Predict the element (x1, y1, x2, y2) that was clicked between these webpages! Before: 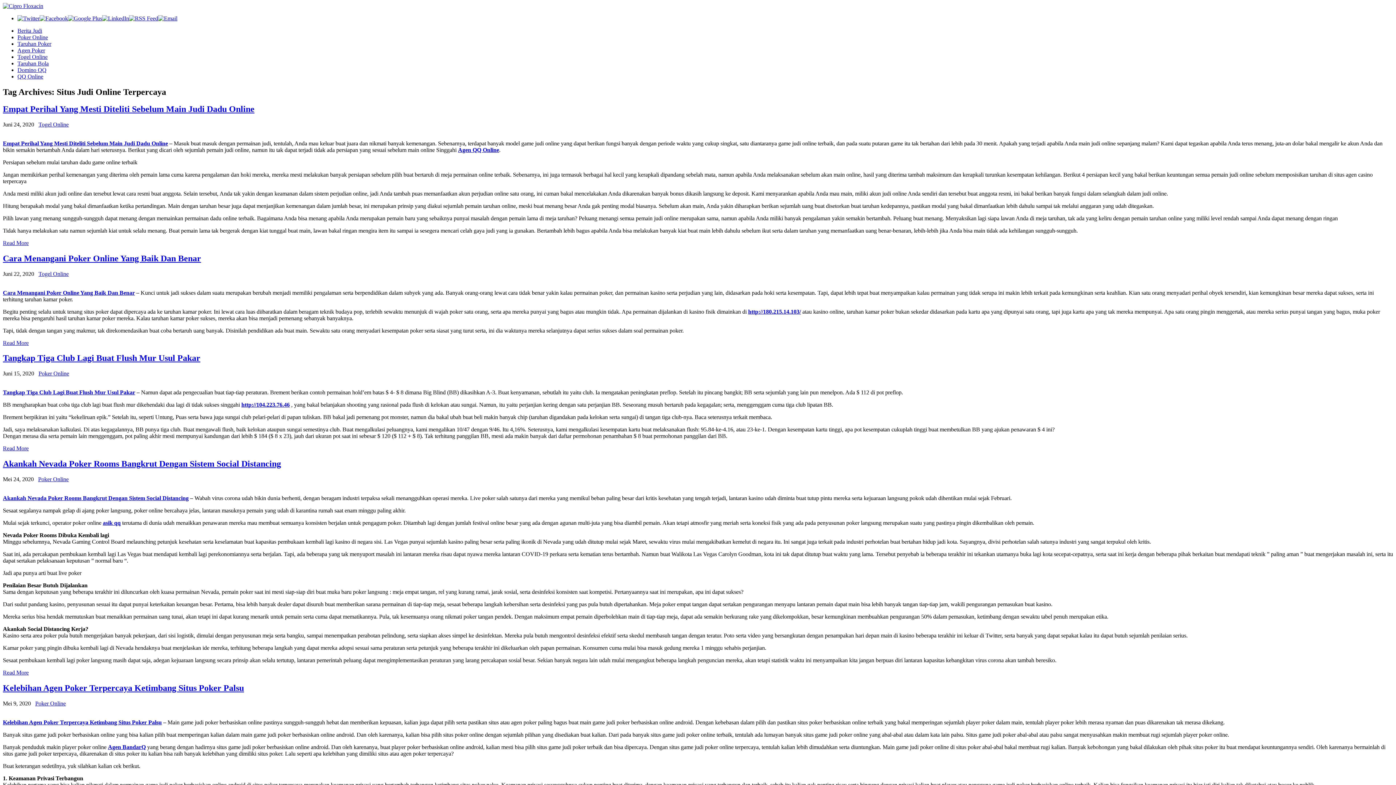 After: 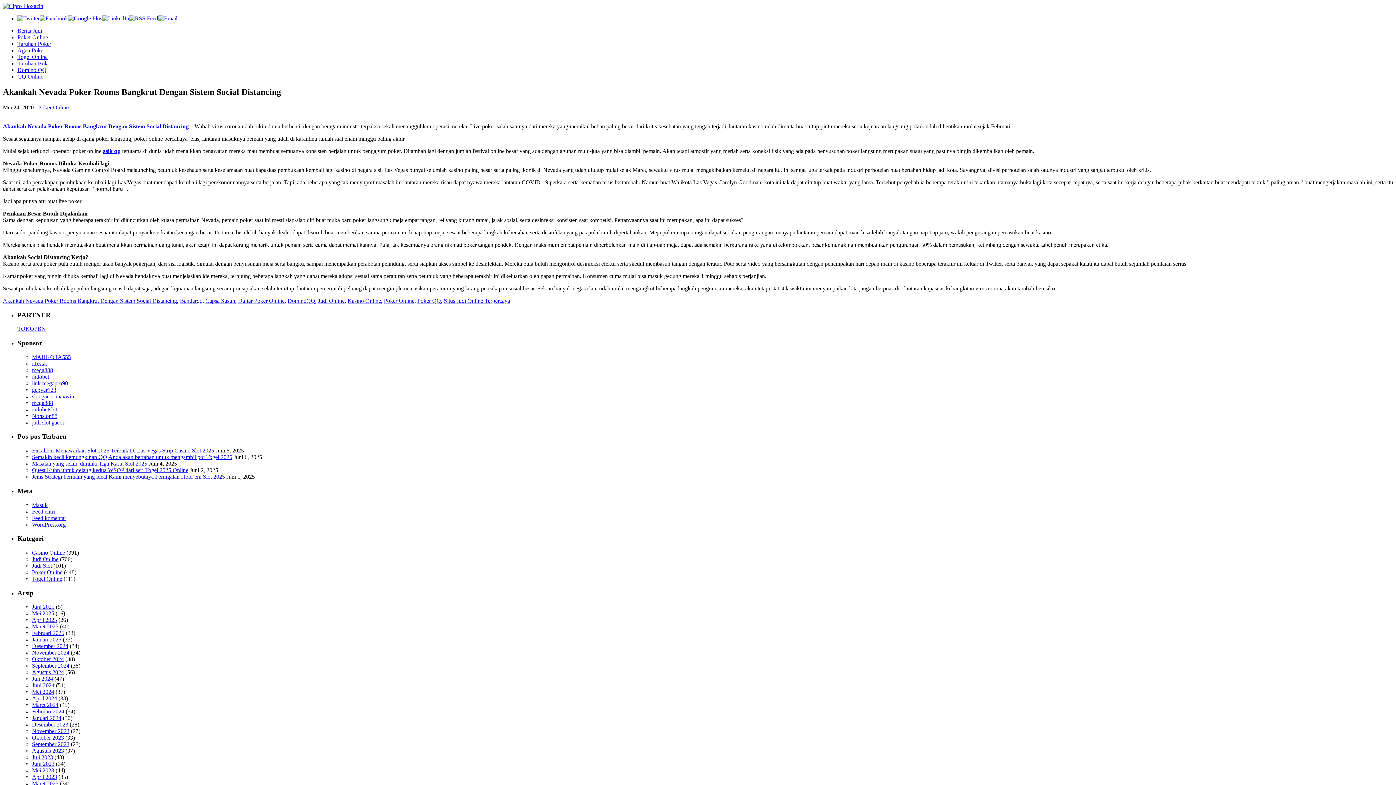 Action: bbox: (2, 669, 28, 676) label: Read More